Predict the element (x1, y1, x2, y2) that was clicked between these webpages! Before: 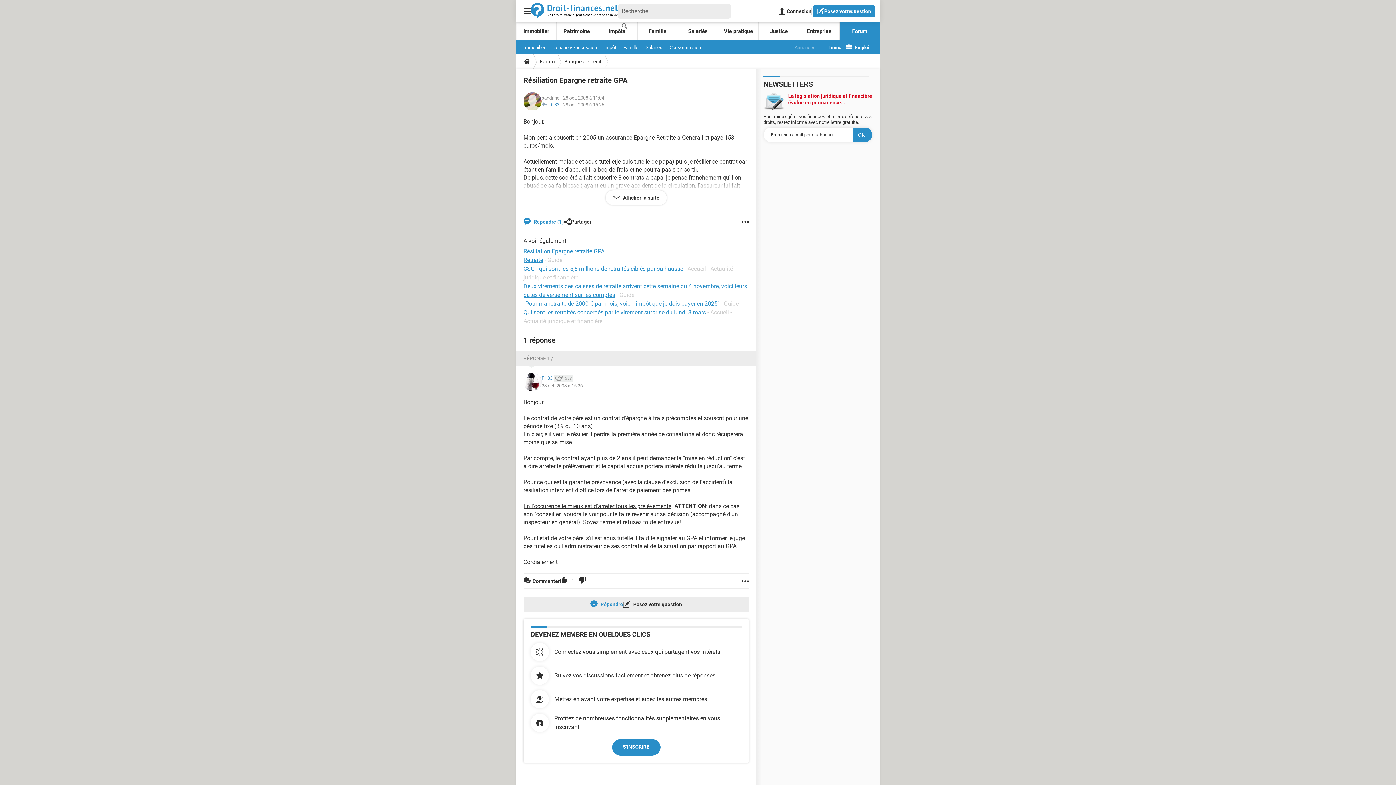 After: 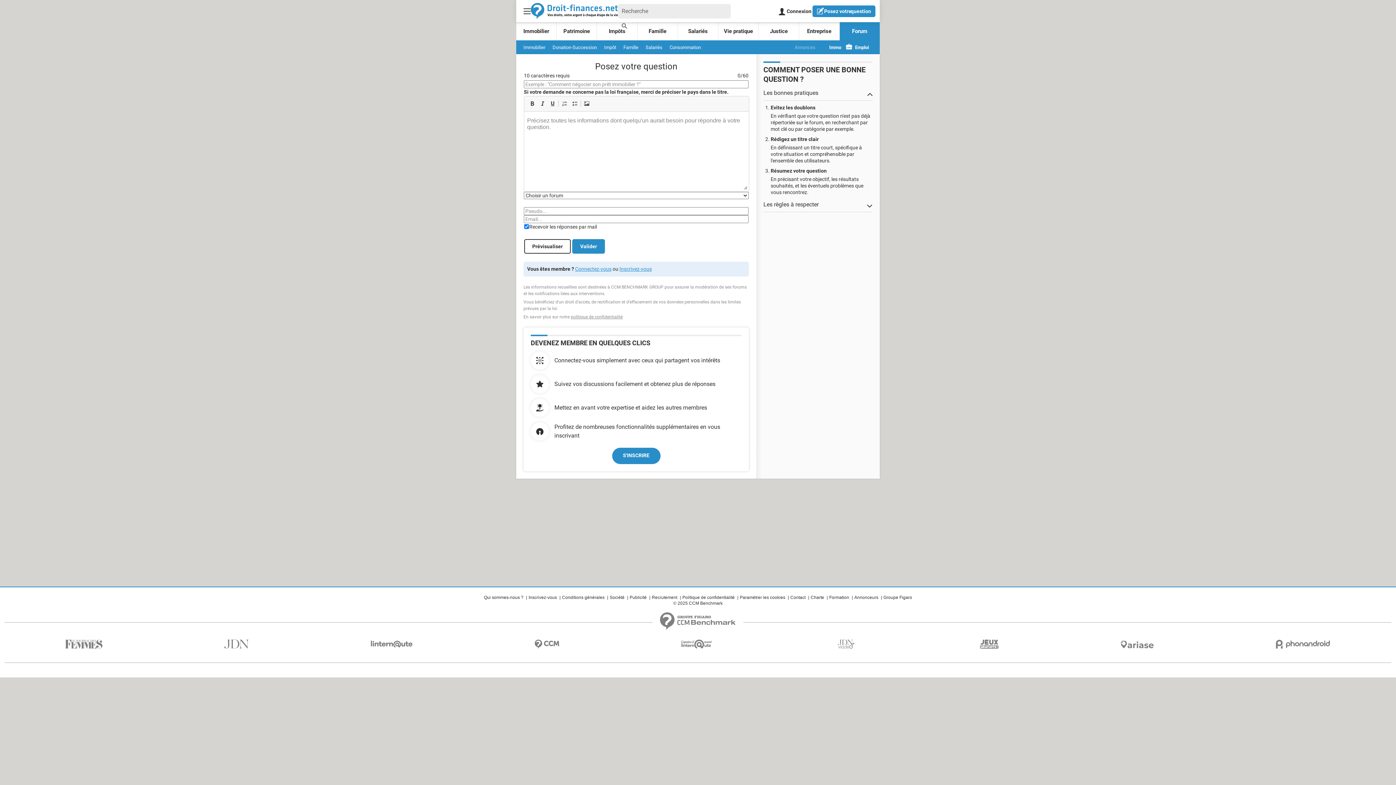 Action: label: Posez votre
question bbox: (812, 5, 875, 16)